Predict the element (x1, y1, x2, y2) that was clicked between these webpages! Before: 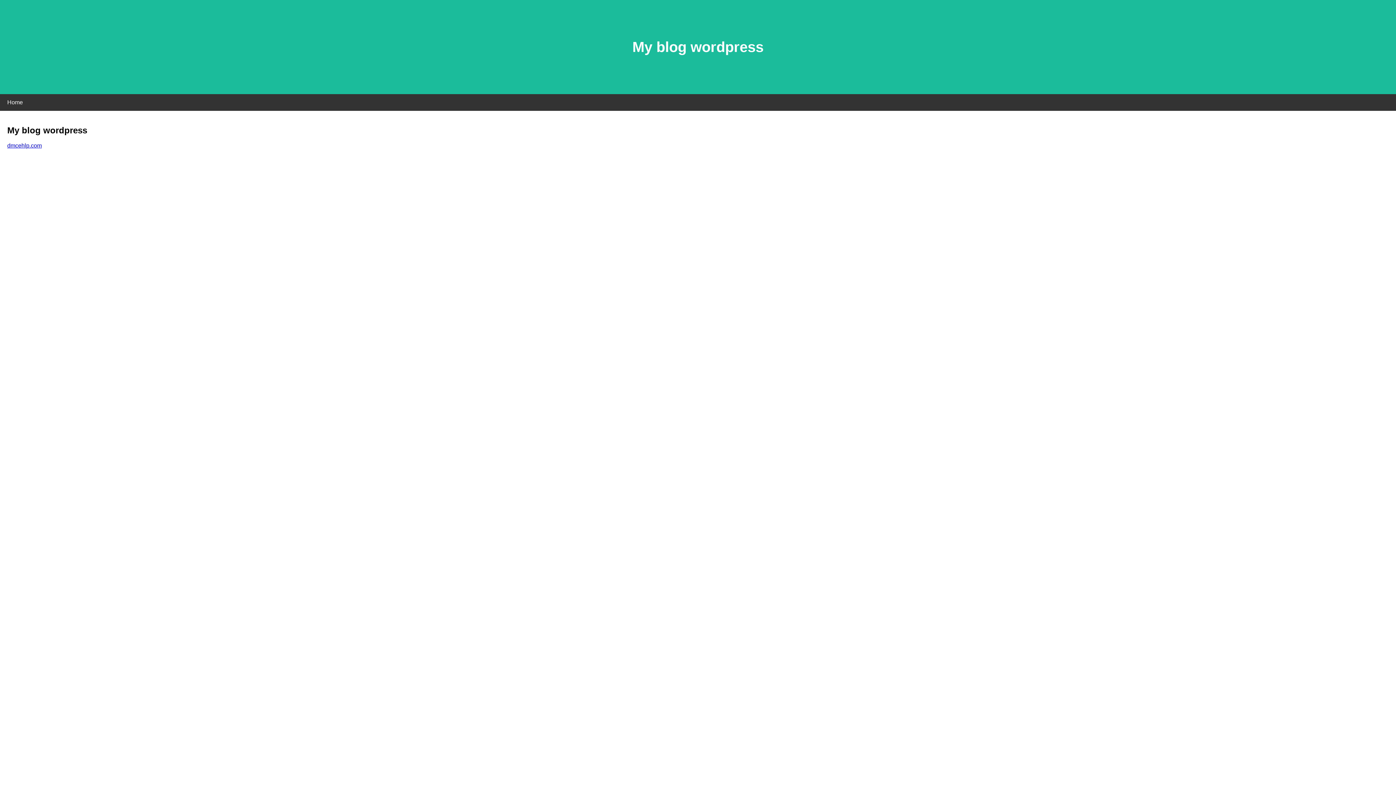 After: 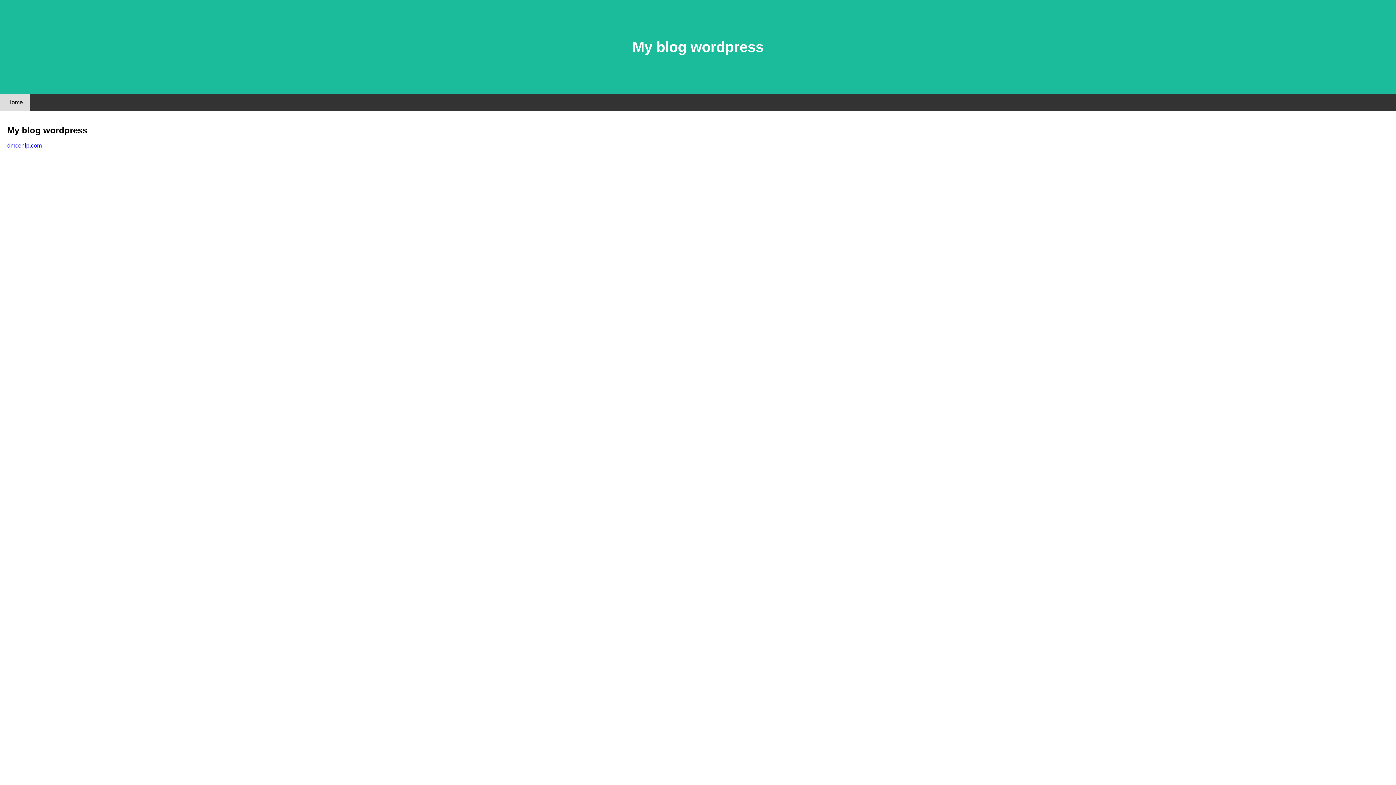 Action: label: Home bbox: (0, 94, 30, 110)